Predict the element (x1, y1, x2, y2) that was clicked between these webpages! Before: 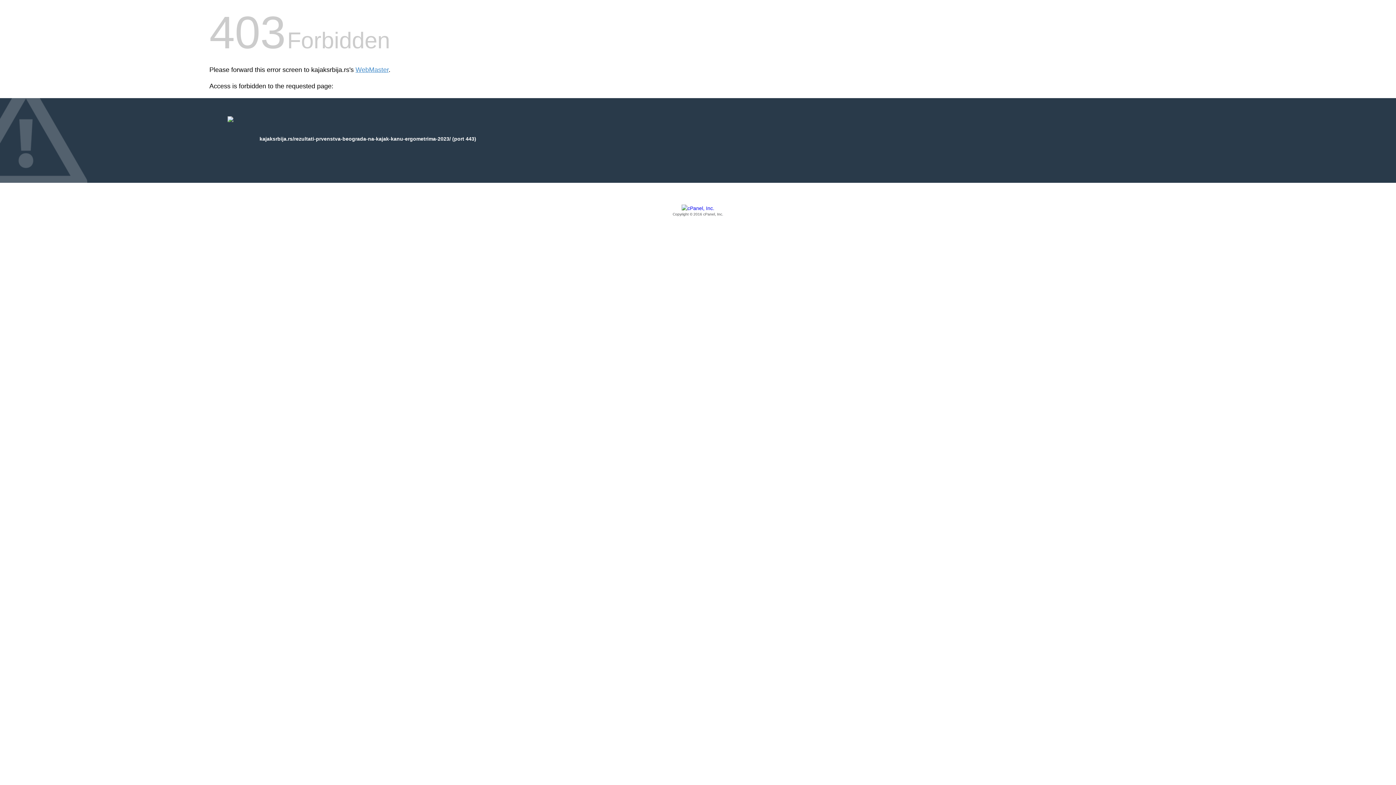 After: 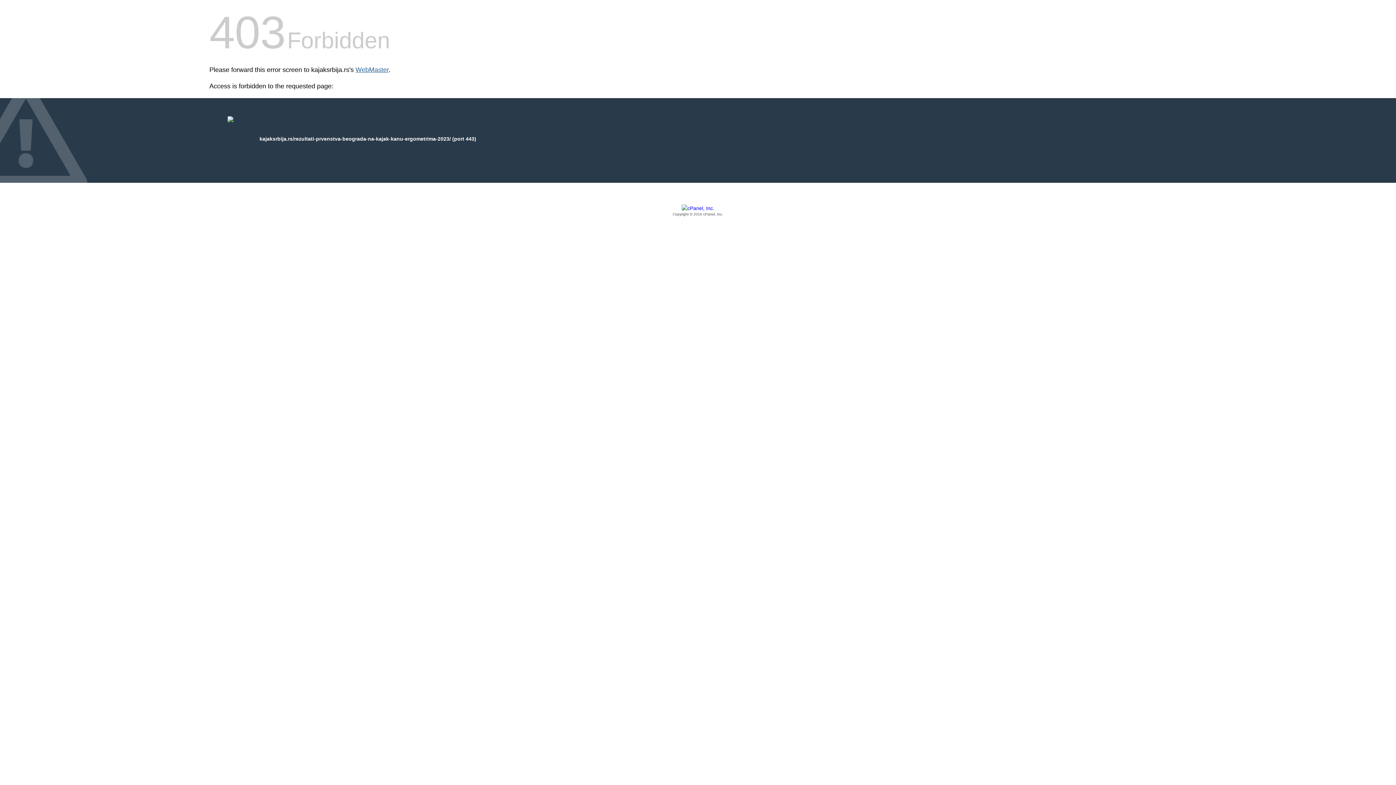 Action: bbox: (355, 66, 388, 73) label: WebMaster